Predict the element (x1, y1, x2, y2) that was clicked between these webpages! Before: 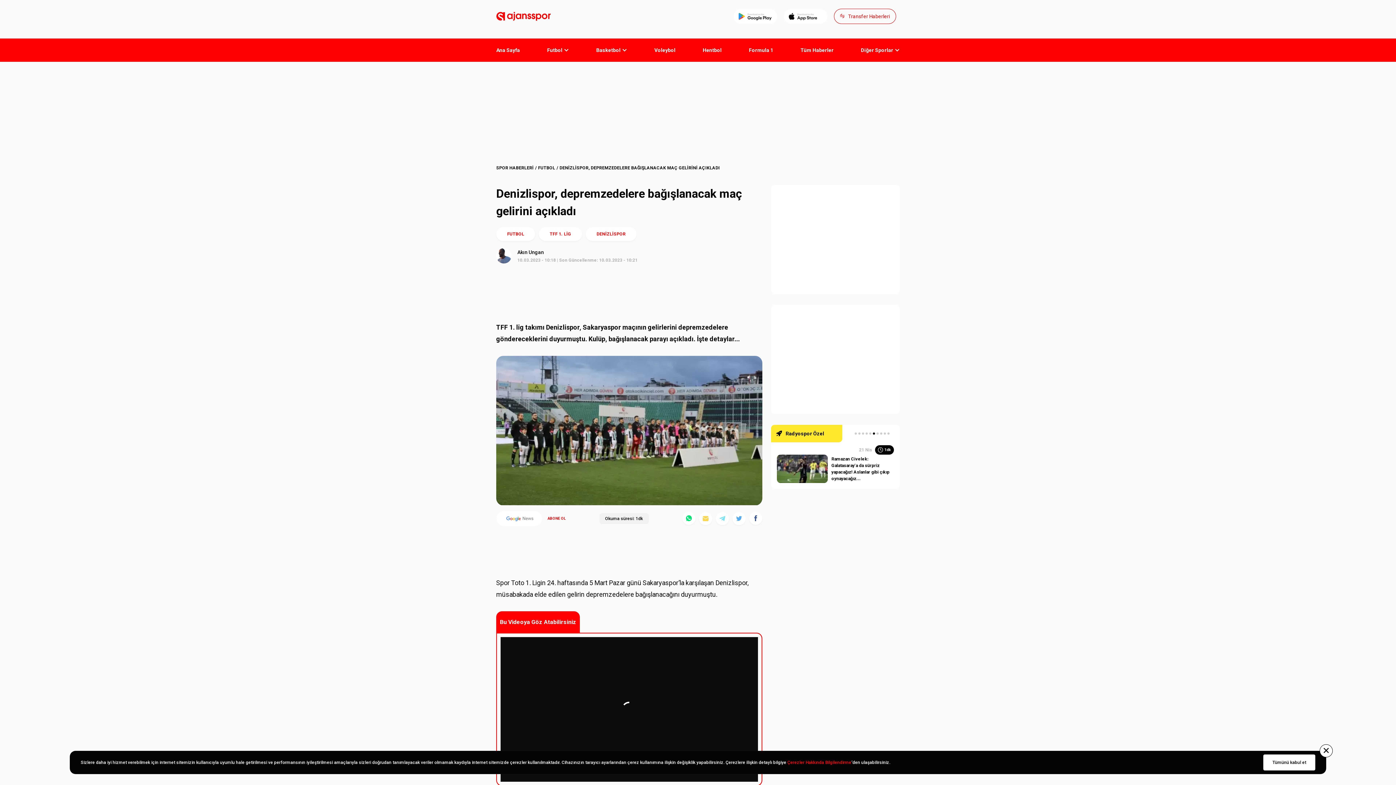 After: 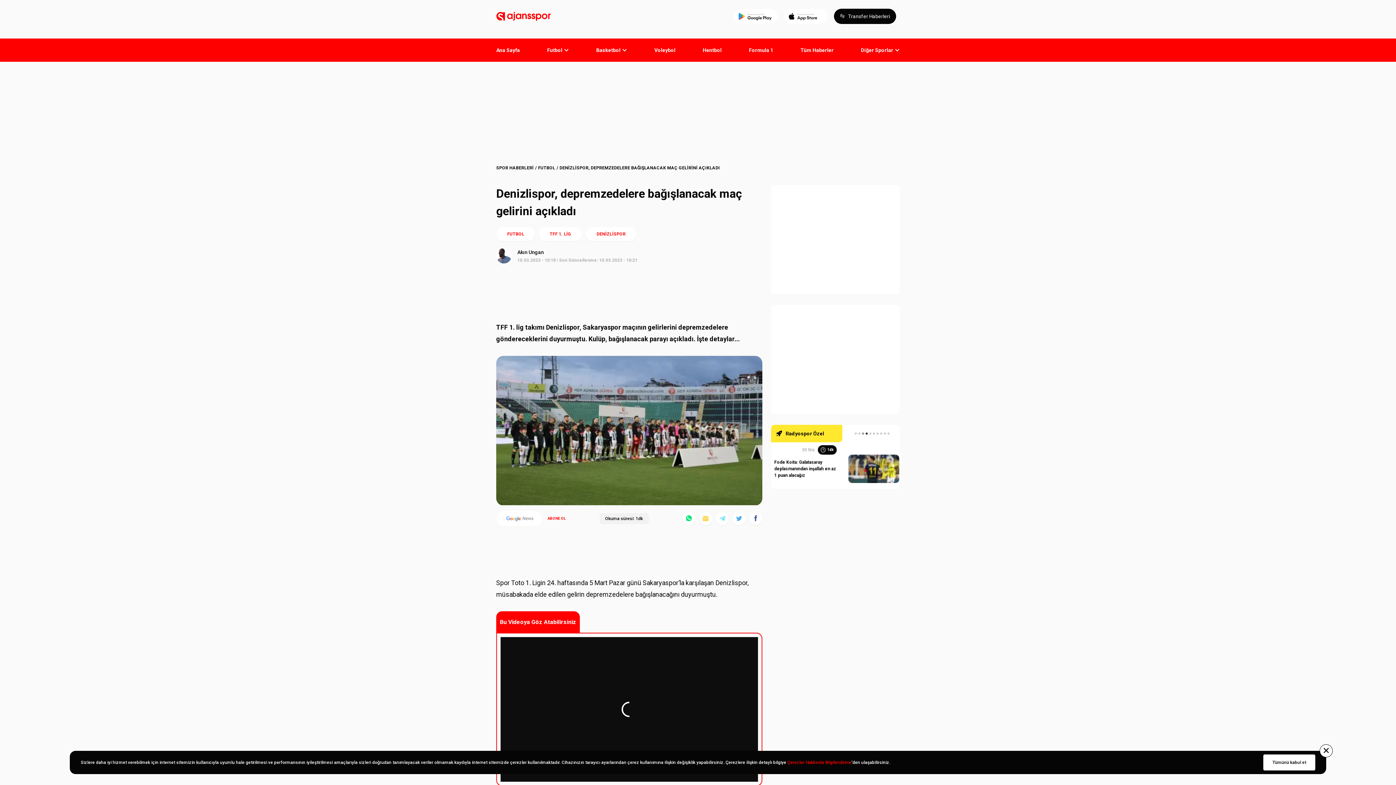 Action: label: Transfer Haberleri bbox: (834, 8, 896, 24)